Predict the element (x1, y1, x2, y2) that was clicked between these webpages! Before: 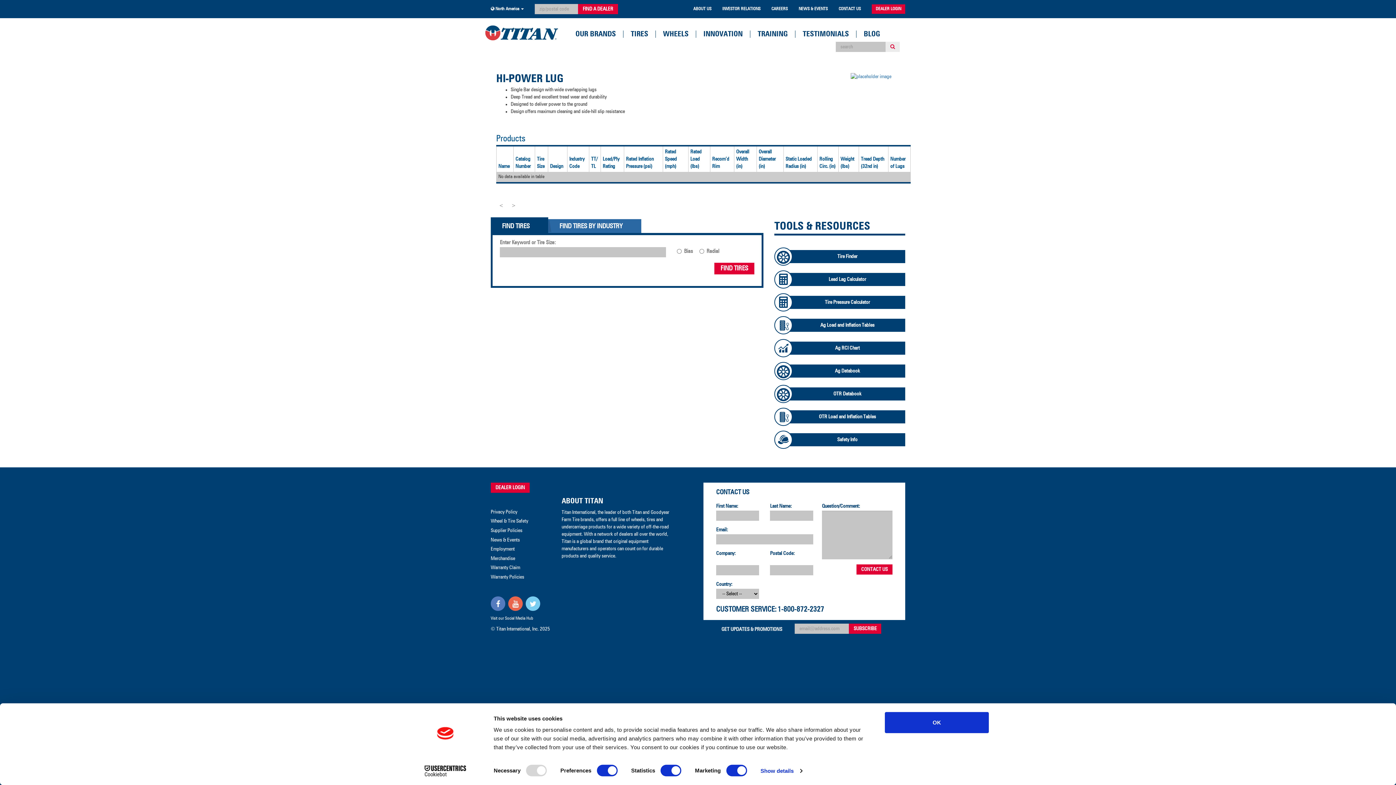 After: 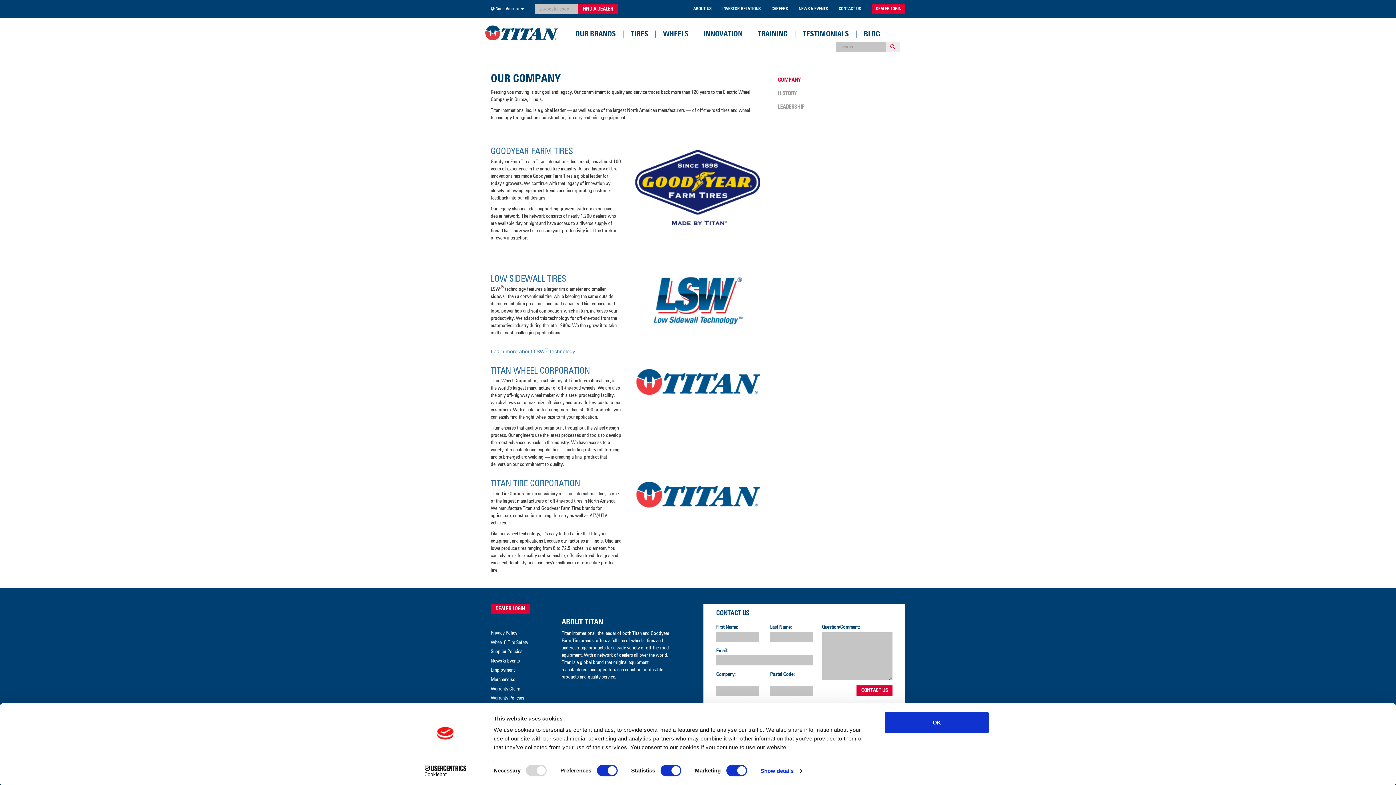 Action: bbox: (561, 497, 603, 505) label: ABOUT TITAN